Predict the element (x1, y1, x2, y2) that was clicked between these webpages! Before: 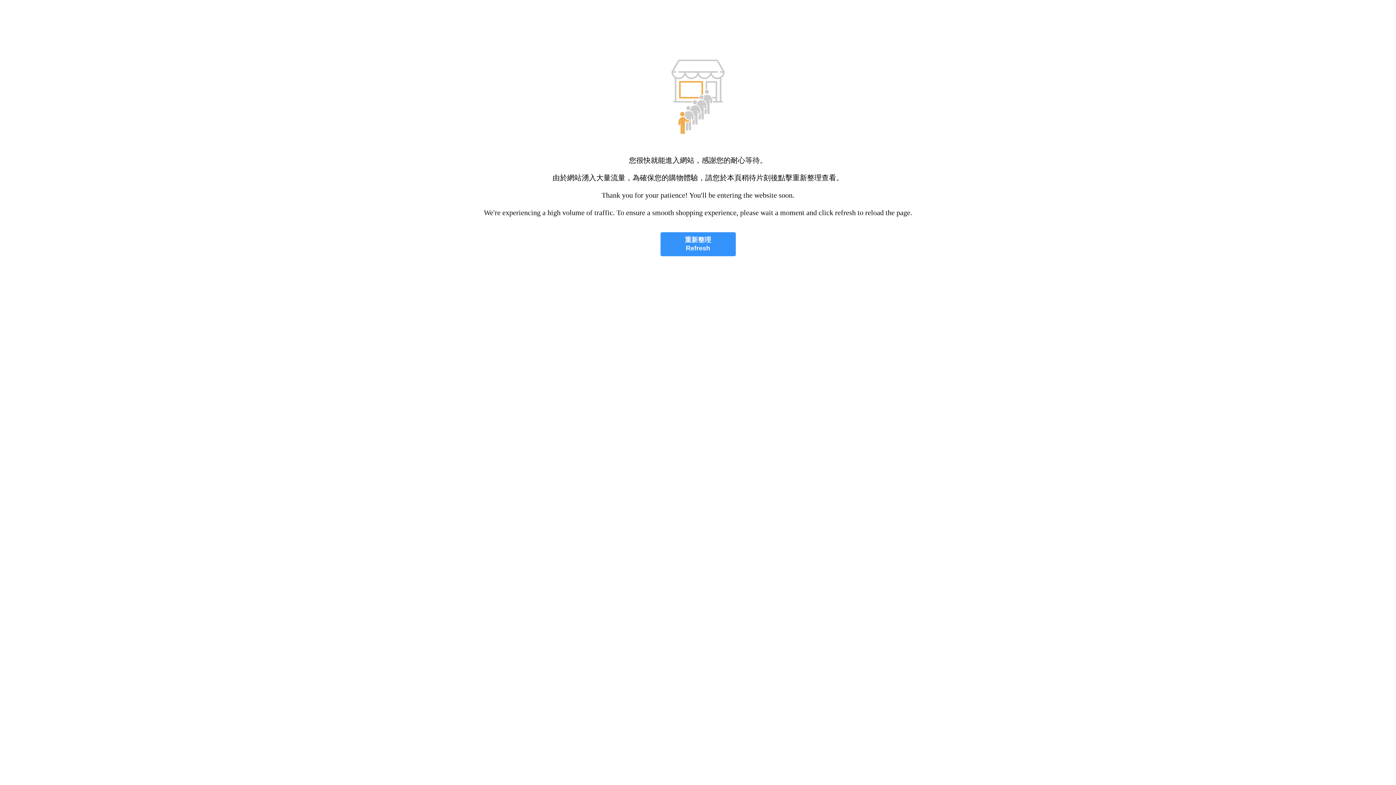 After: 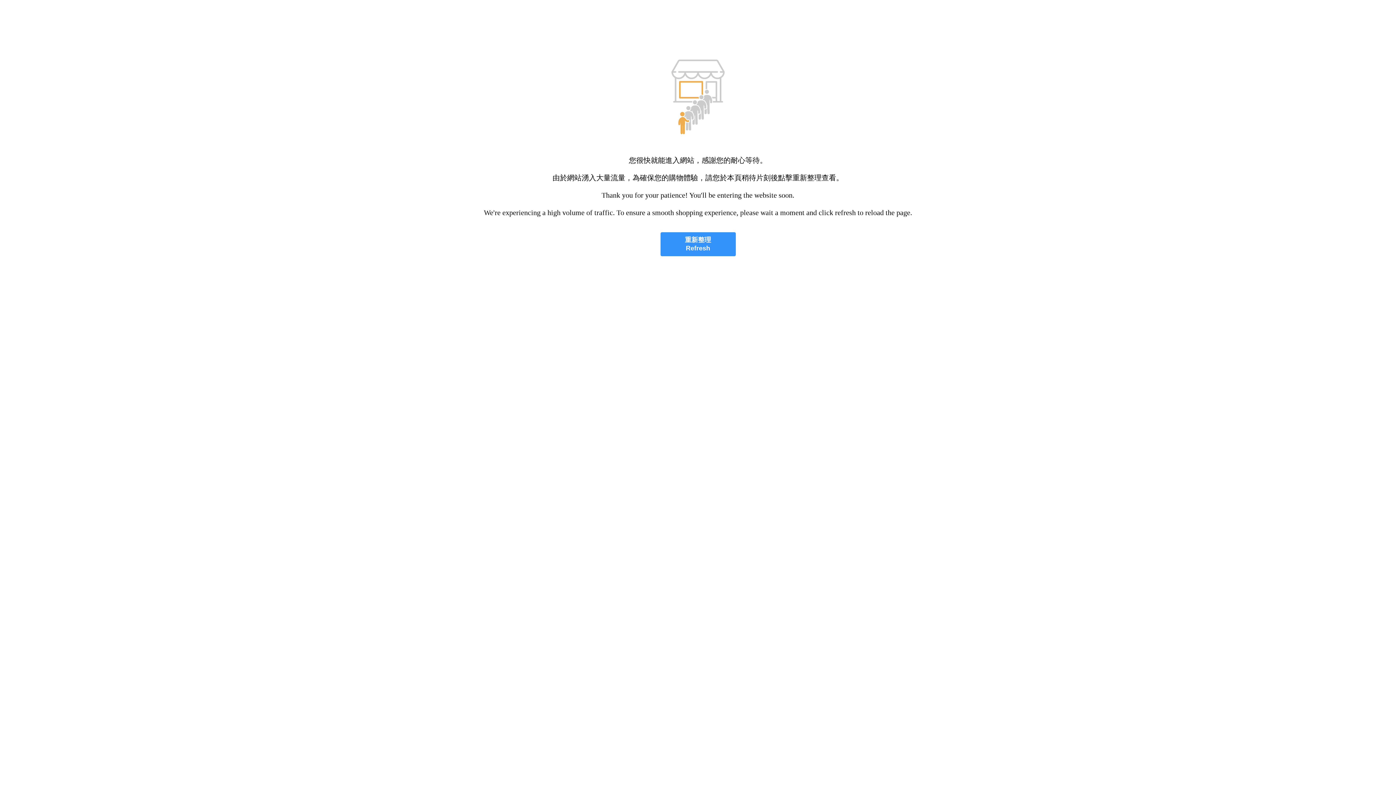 Action: bbox: (660, 232, 735, 256) label: 重新整理
Refresh